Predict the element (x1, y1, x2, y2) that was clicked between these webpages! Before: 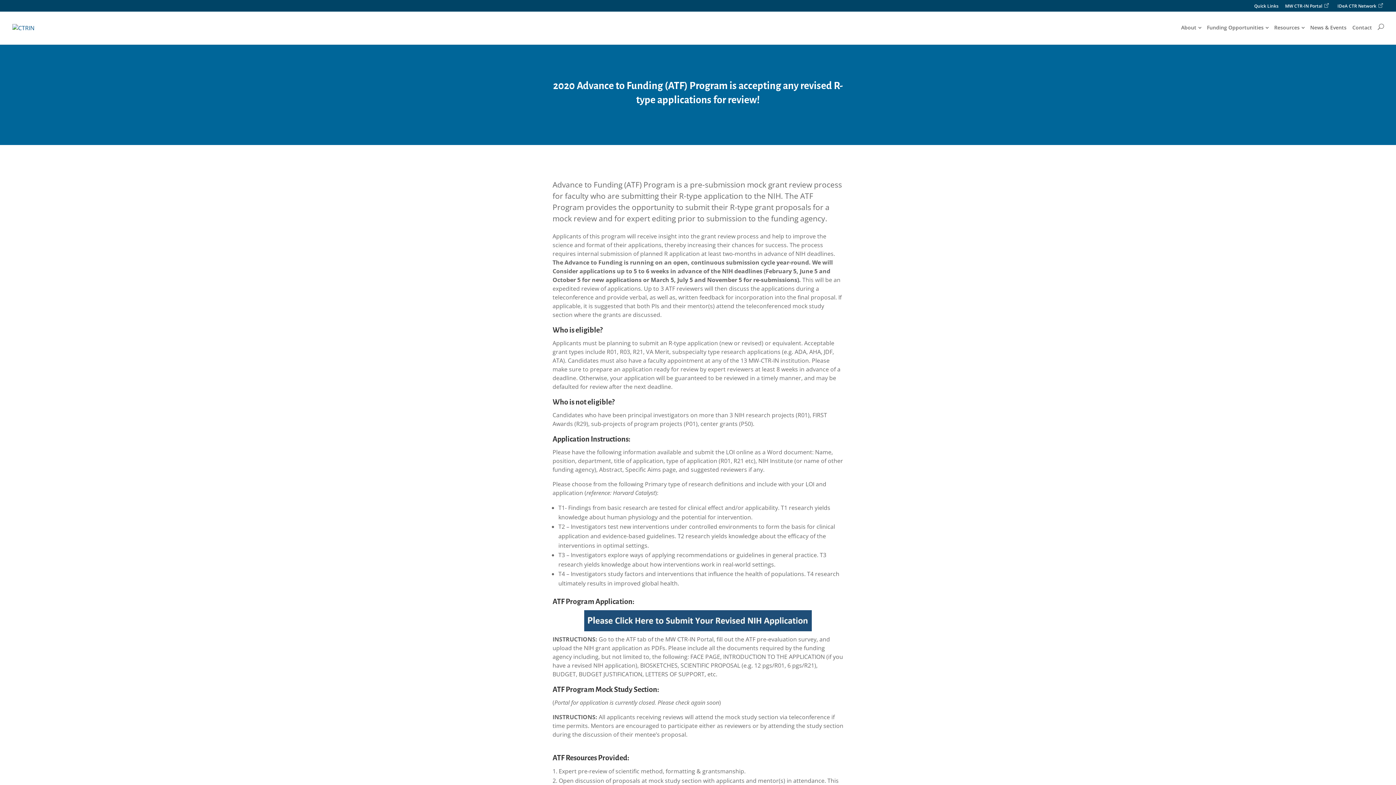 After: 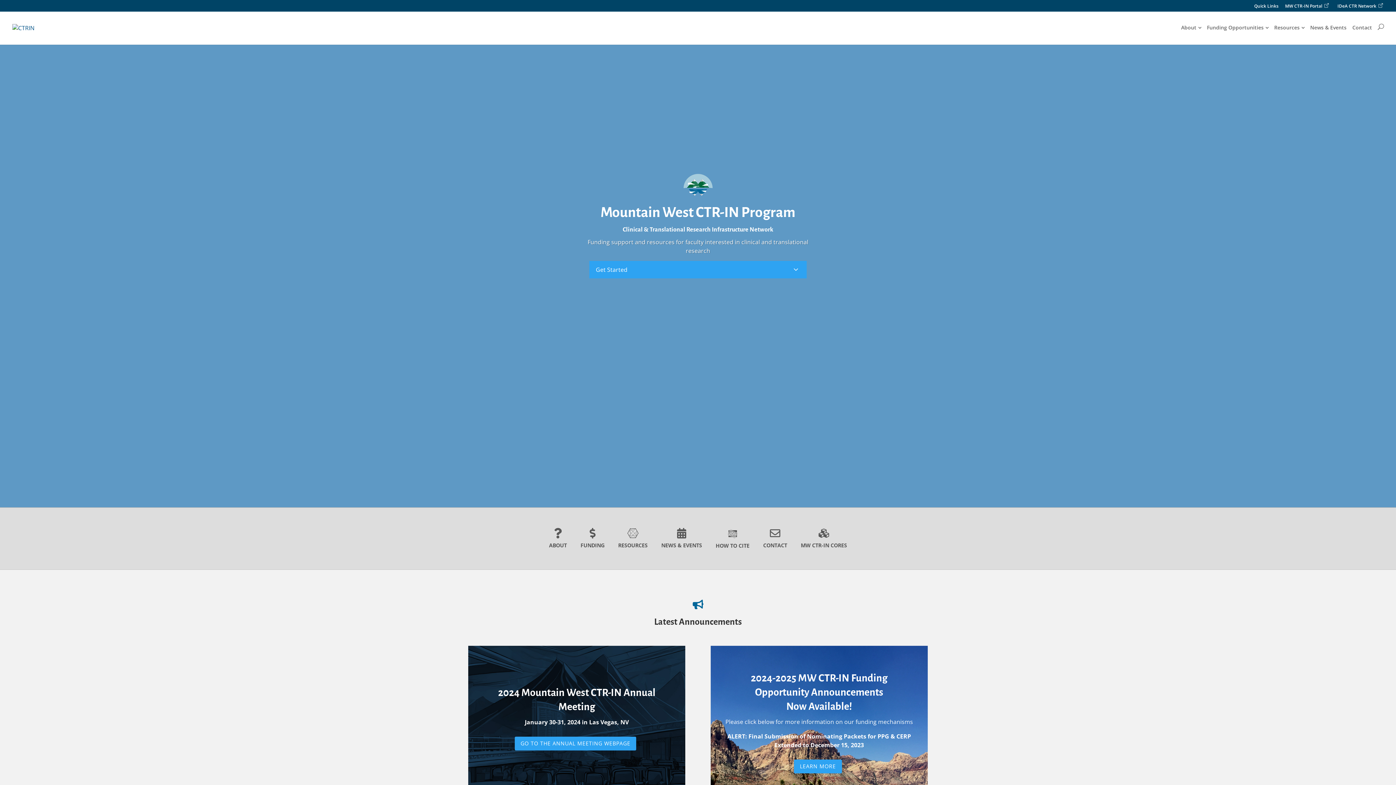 Action: bbox: (12, 23, 34, 31)